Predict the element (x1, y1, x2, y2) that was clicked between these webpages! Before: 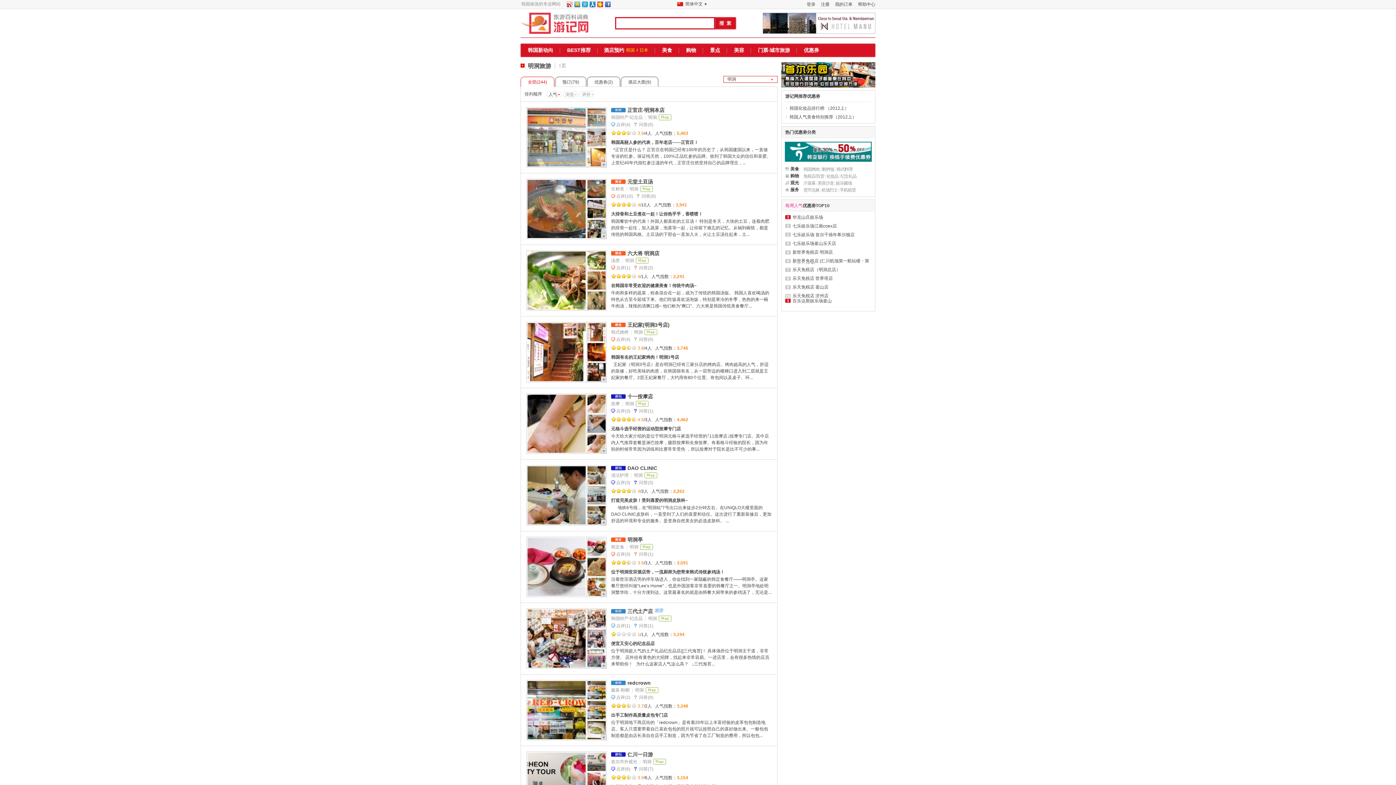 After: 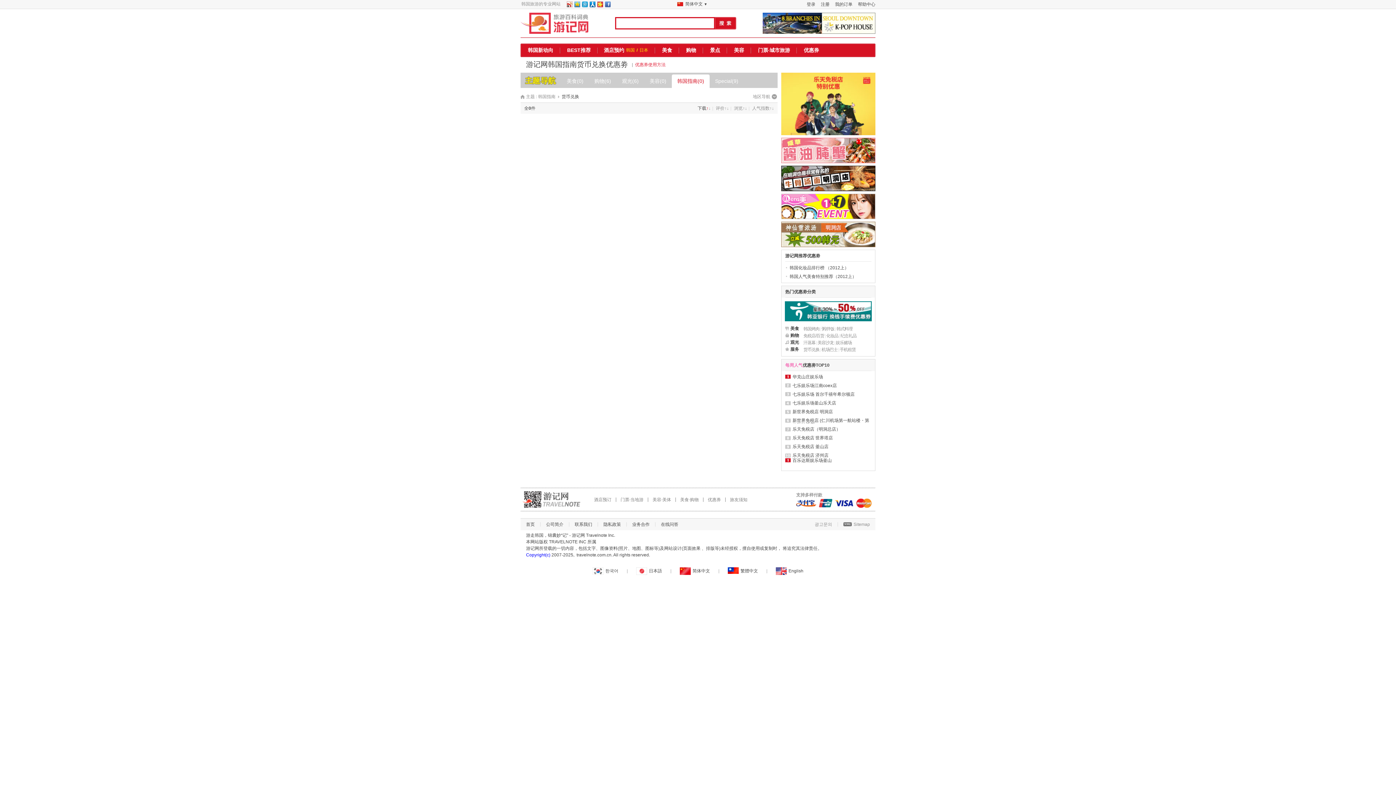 Action: bbox: (803, 187, 819, 192) label: 货币兑换